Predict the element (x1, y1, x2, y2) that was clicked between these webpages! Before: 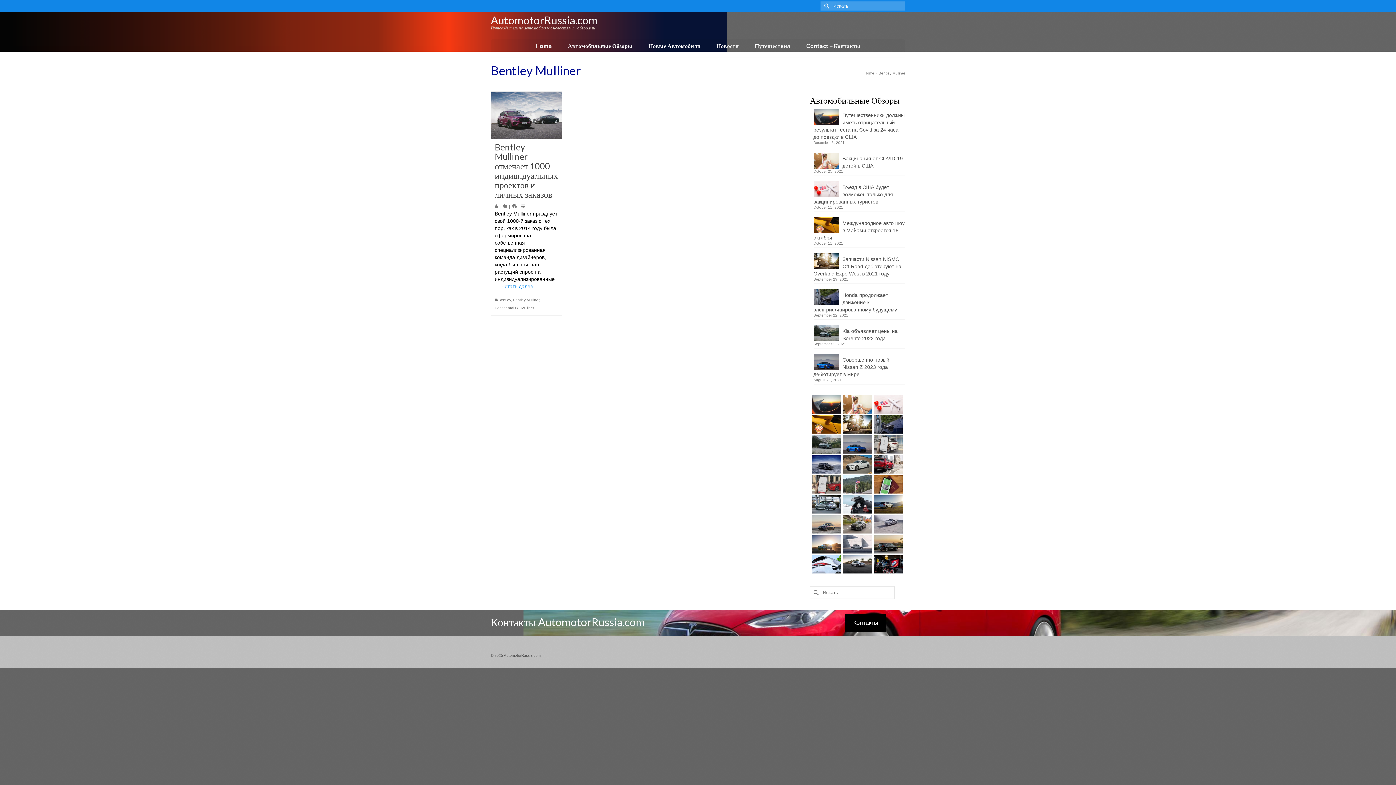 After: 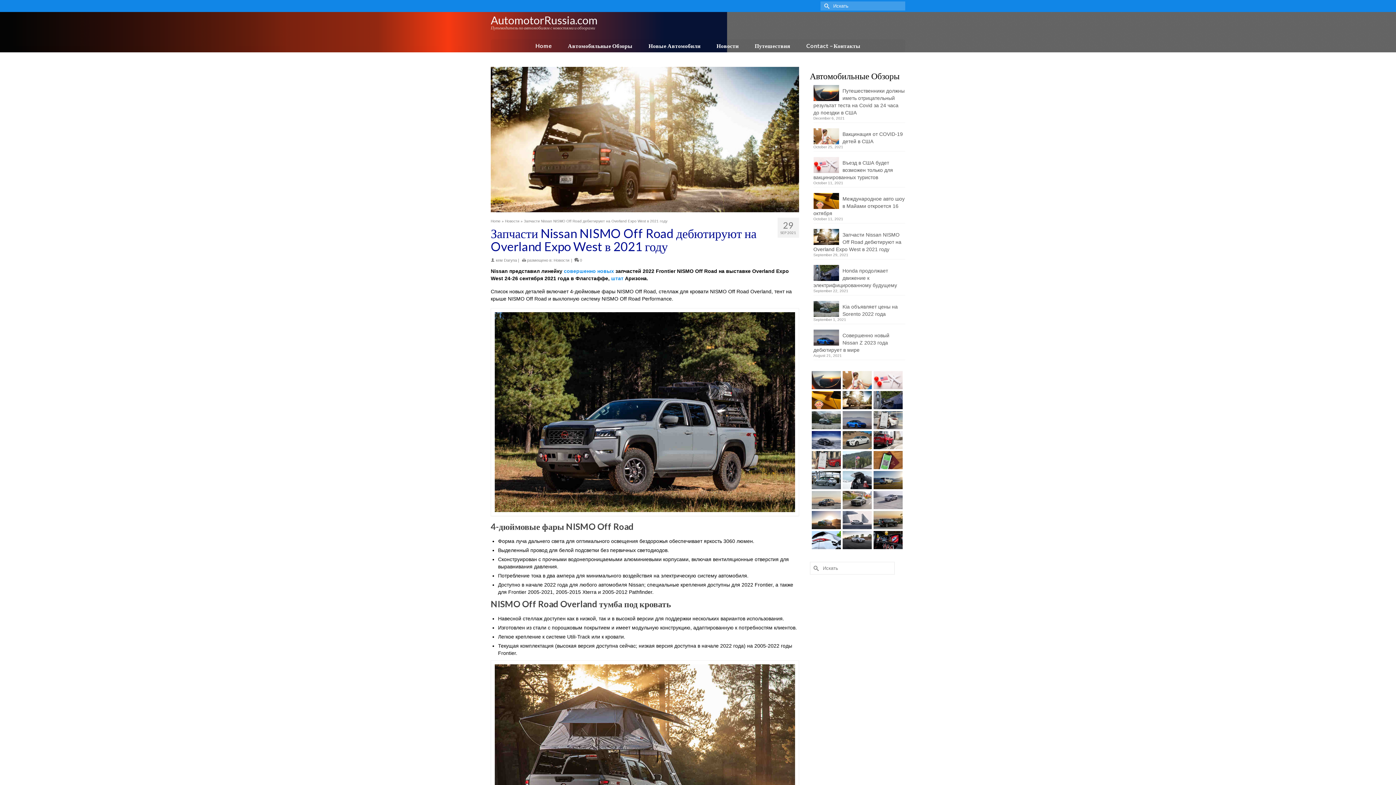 Action: label: Запчасти Nissan NISMO Off Road дебютируют на Overland Expo West в 2021 году bbox: (813, 253, 905, 277)